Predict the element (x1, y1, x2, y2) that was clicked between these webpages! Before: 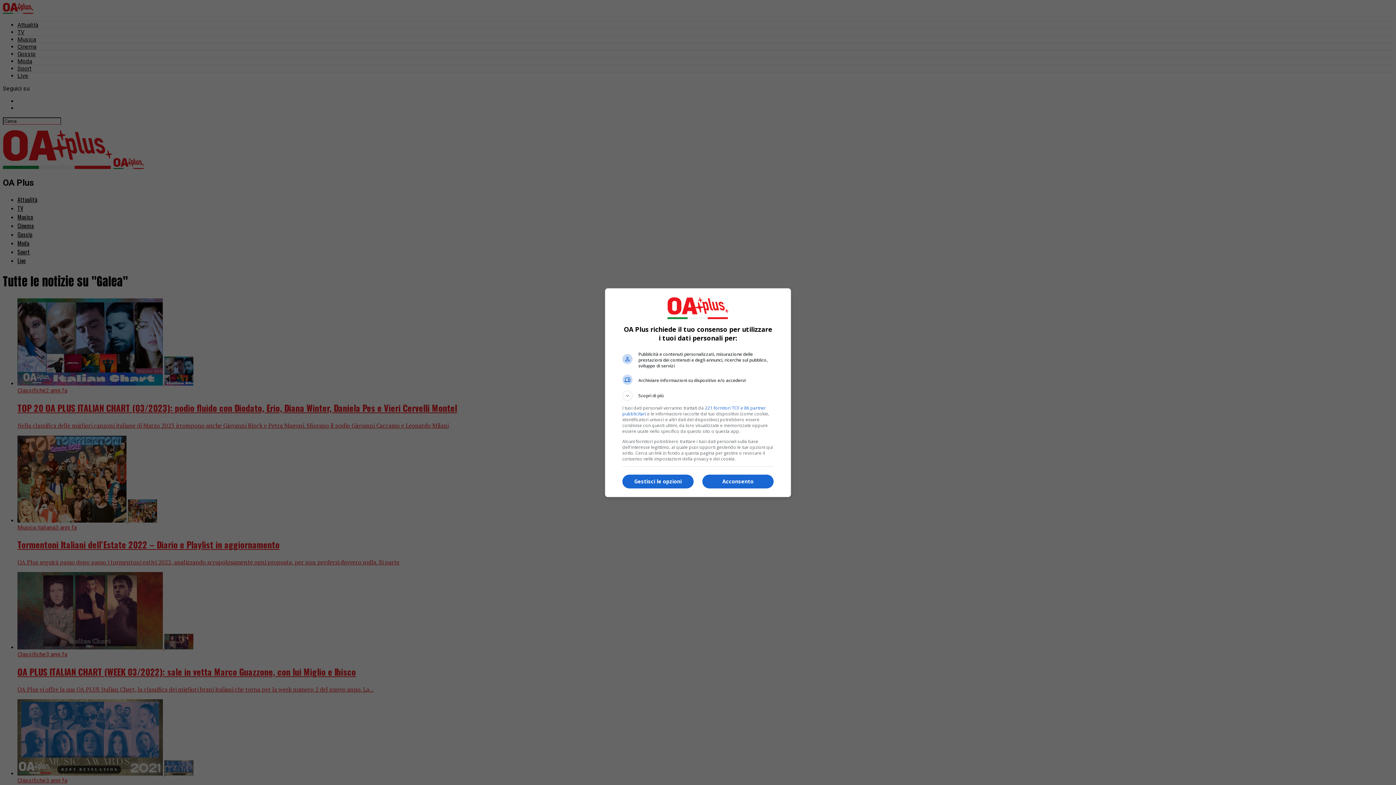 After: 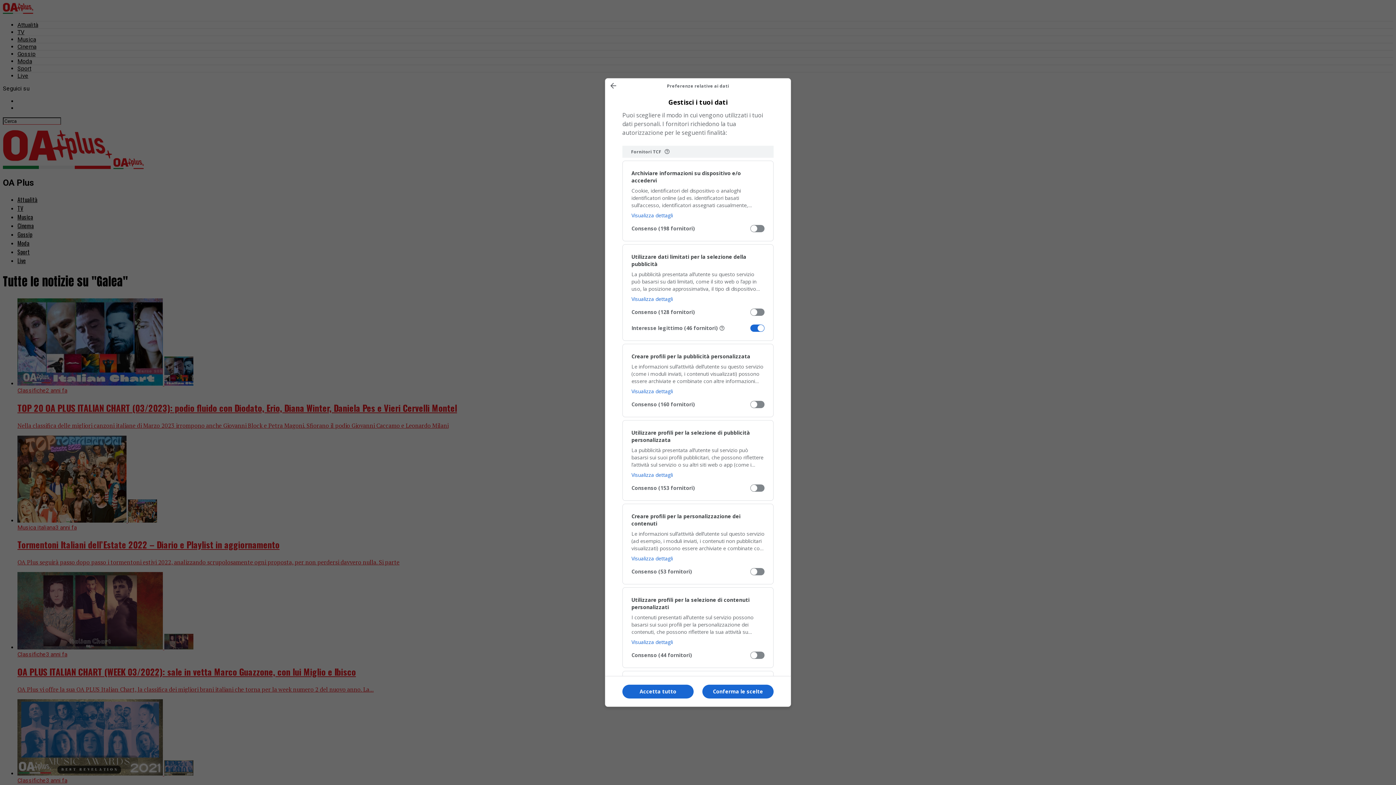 Action: label: Gestisci le opzioni bbox: (622, 474, 693, 488)